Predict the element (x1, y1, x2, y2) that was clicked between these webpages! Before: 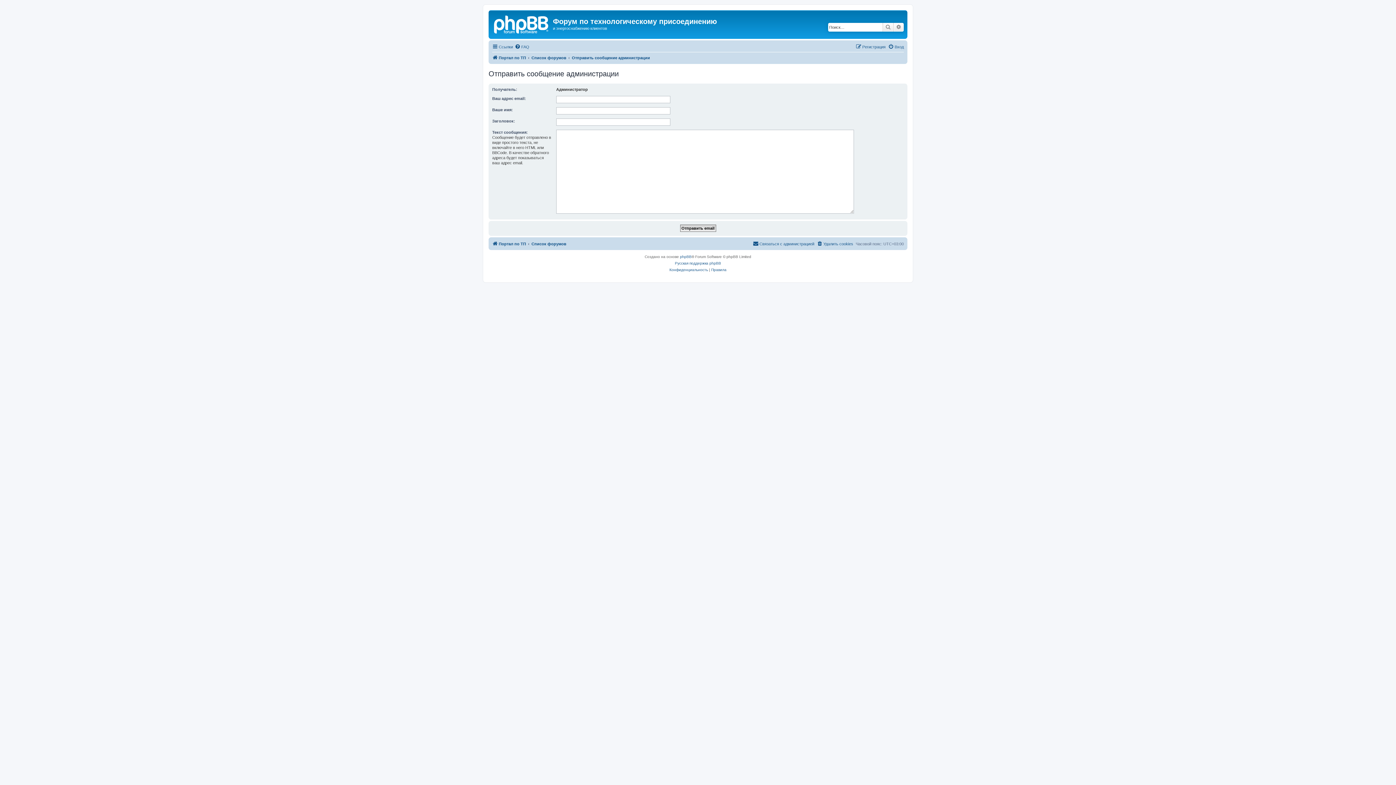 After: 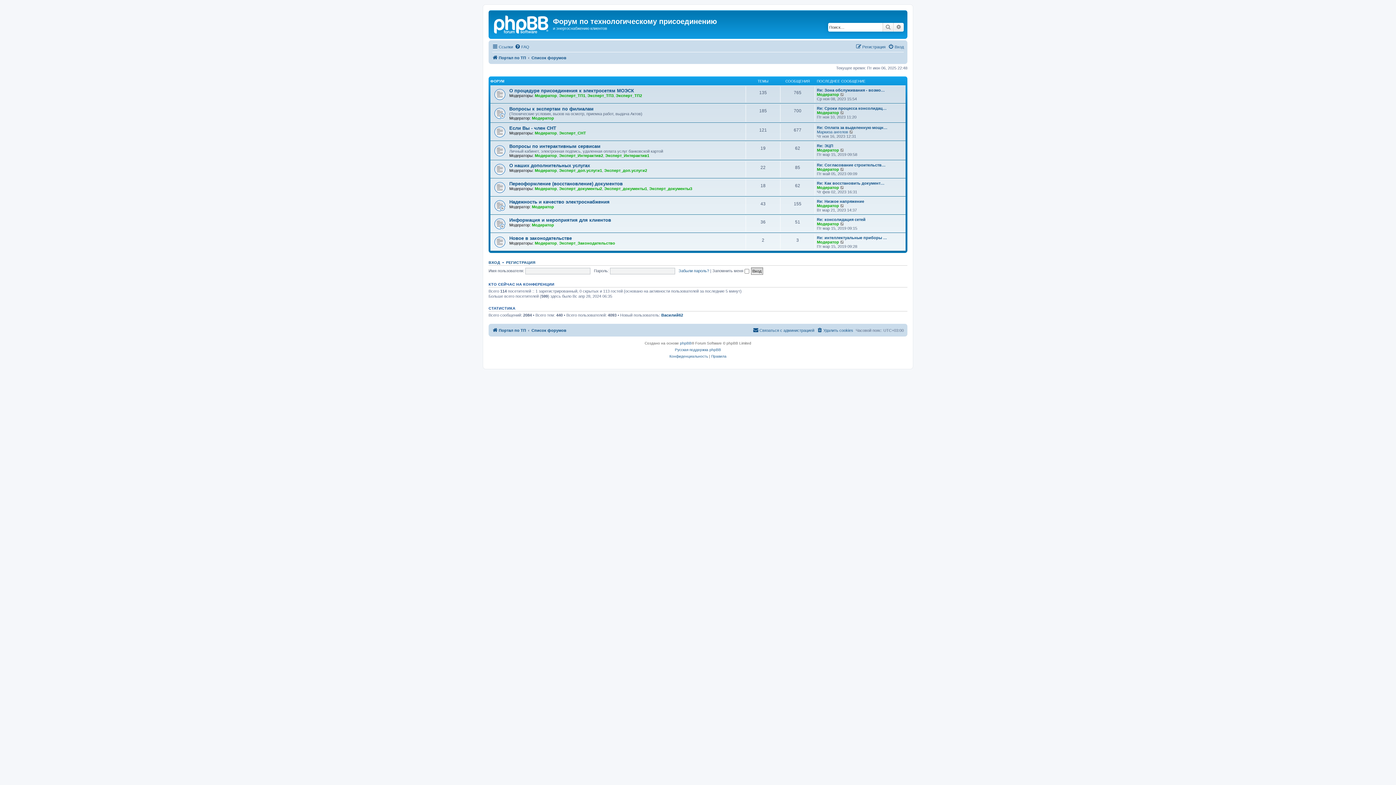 Action: label: Список форумов bbox: (531, 53, 566, 62)